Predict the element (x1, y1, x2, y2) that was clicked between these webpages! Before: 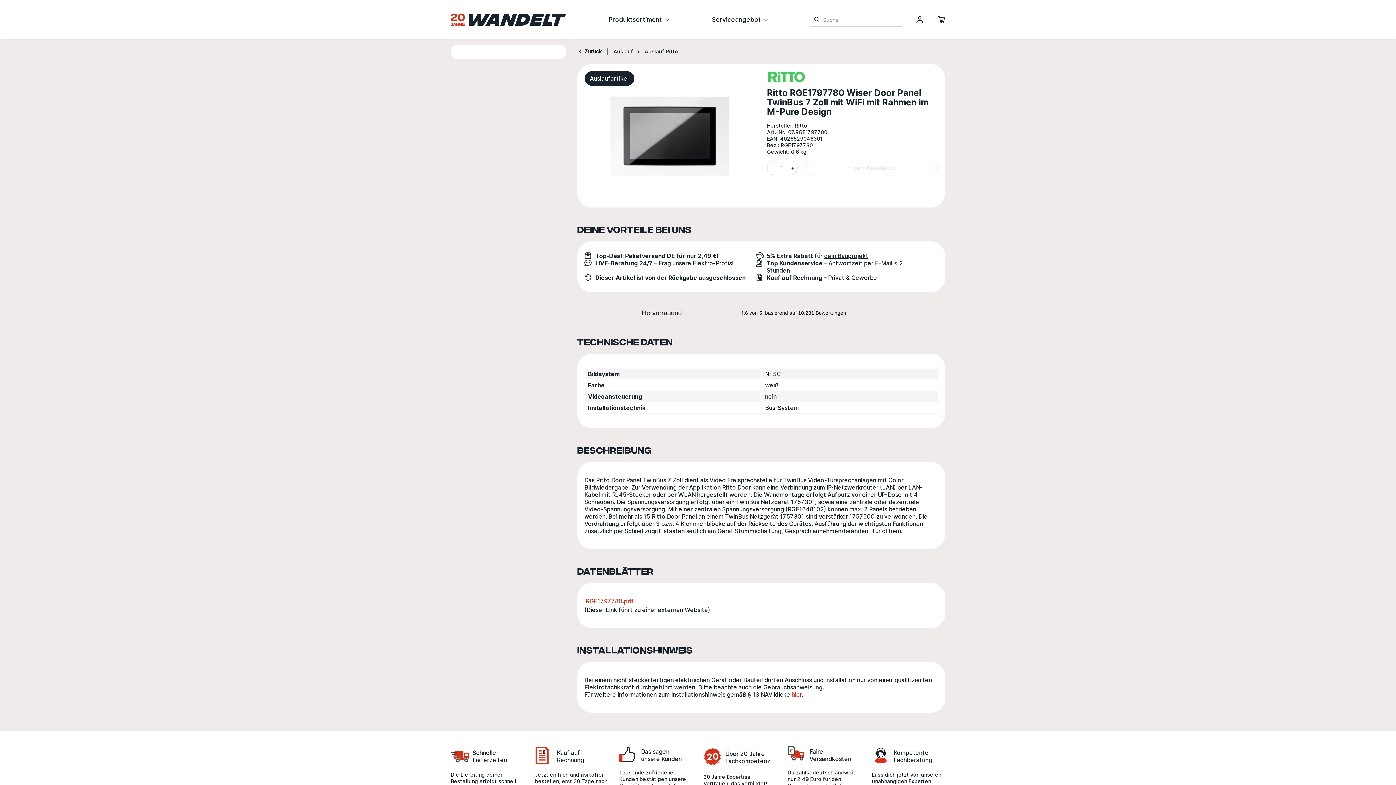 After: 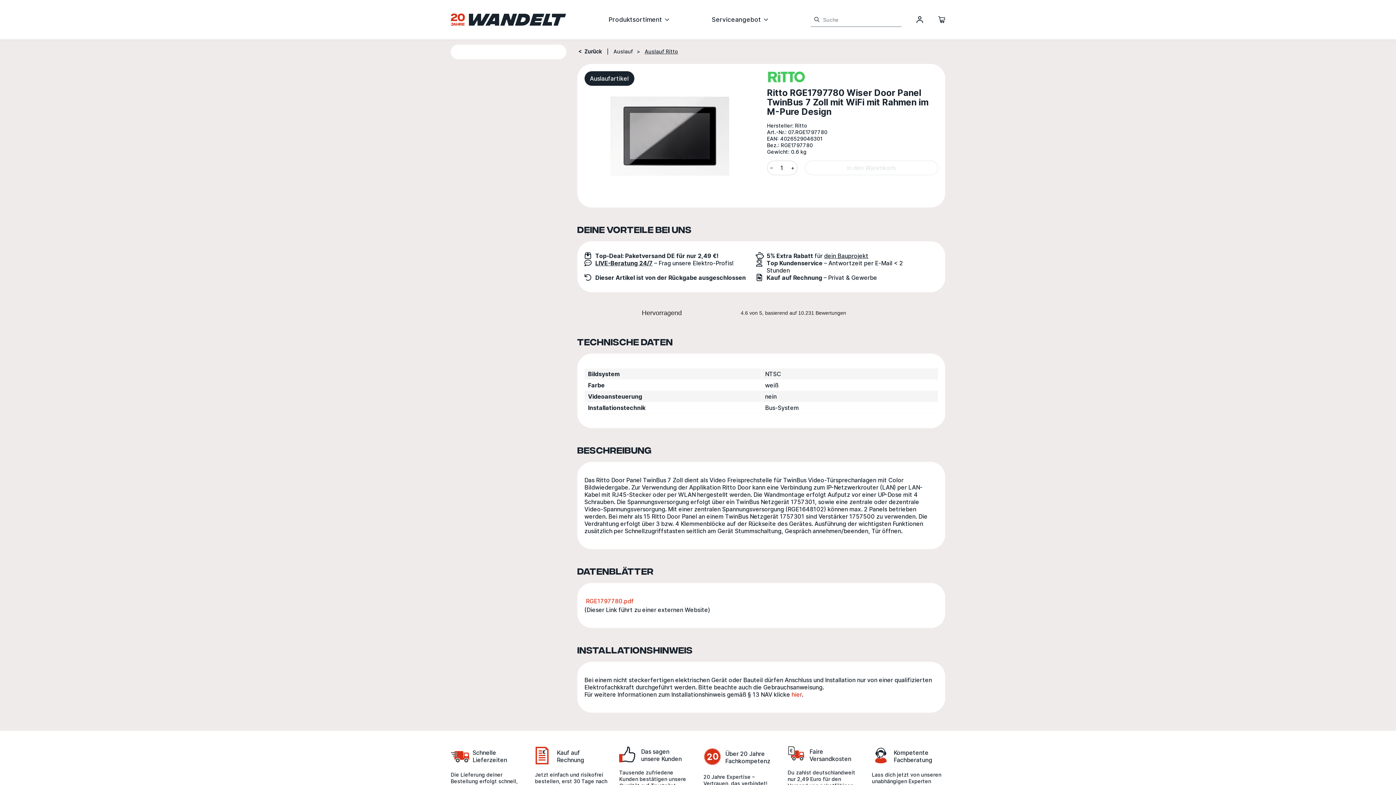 Action: bbox: (767, 163, 775, 172) label: Menge verringern